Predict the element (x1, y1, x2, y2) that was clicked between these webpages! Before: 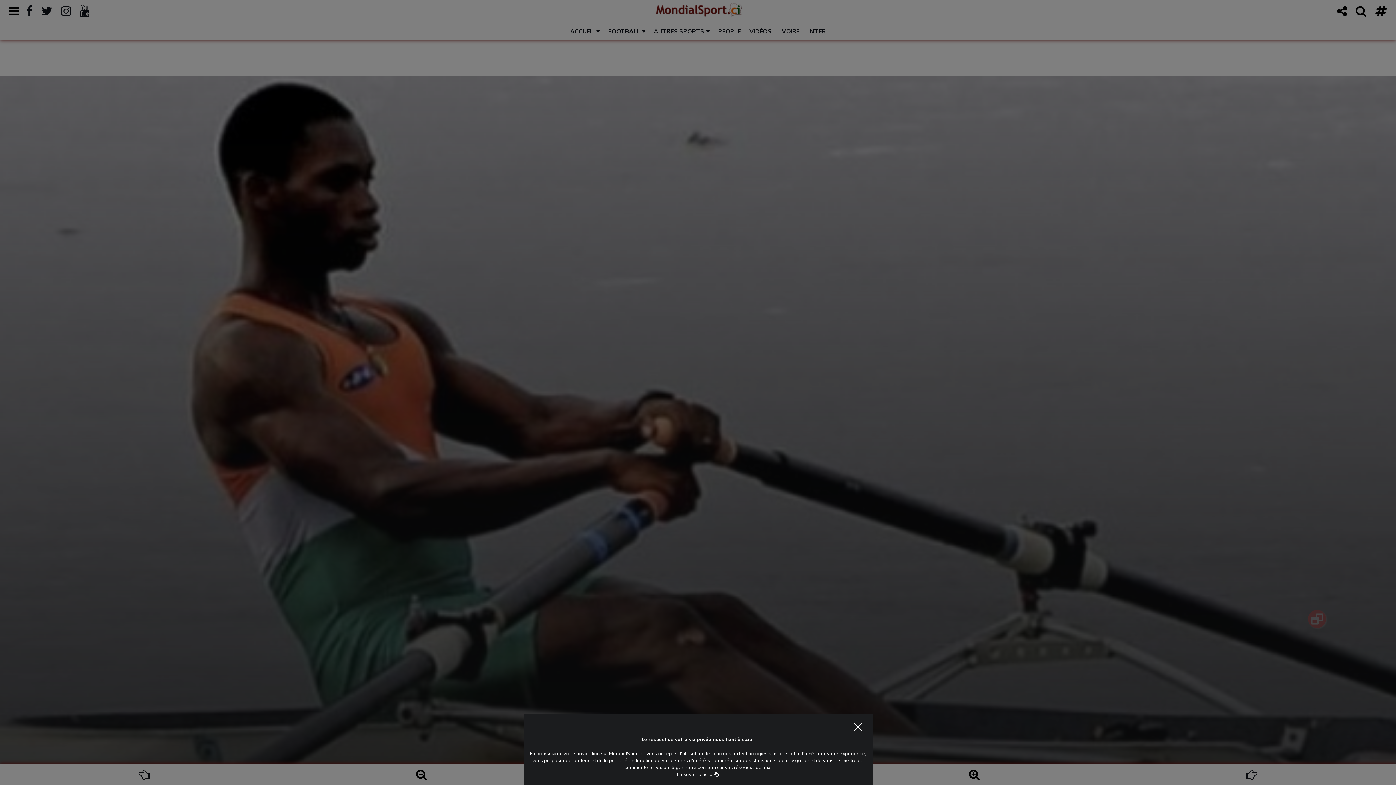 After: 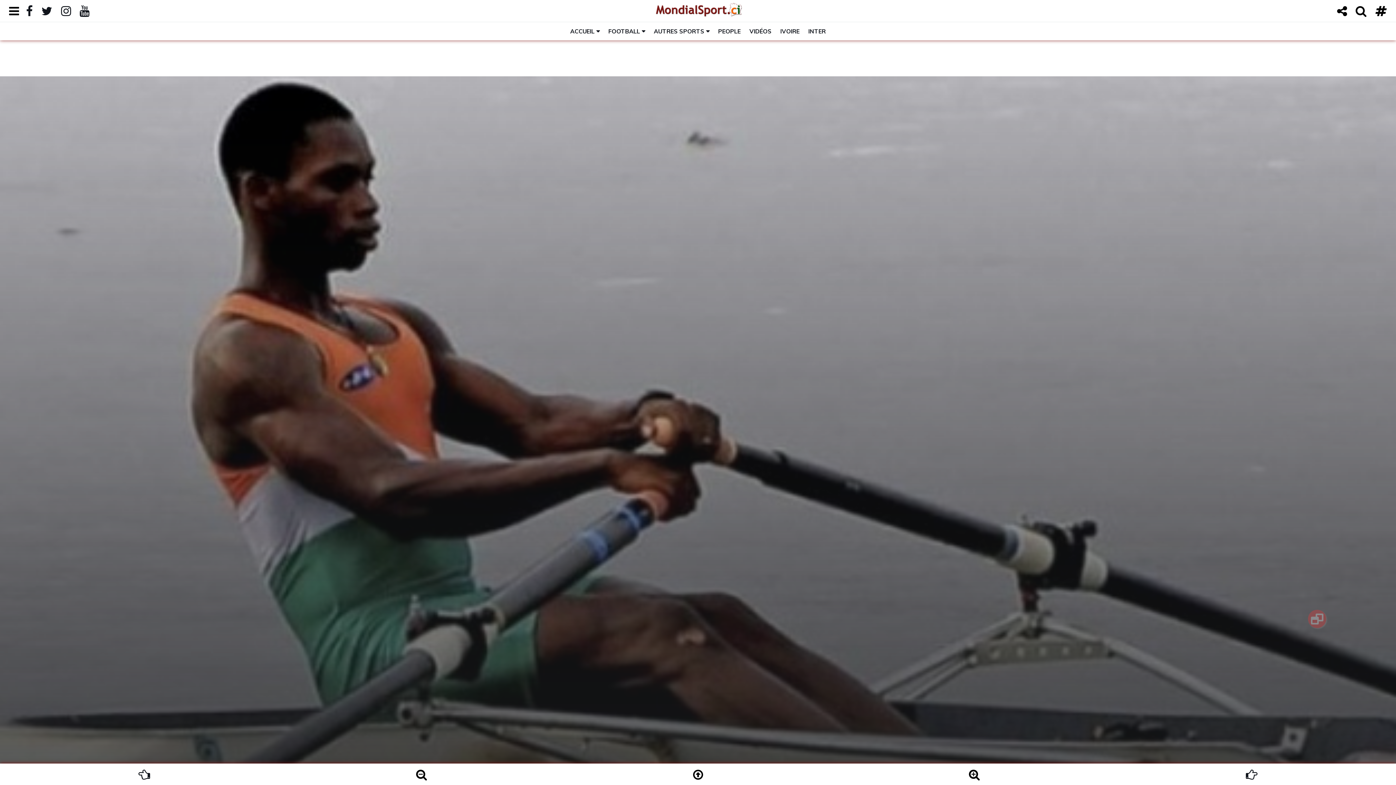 Action: bbox: (849, 718, 867, 736)